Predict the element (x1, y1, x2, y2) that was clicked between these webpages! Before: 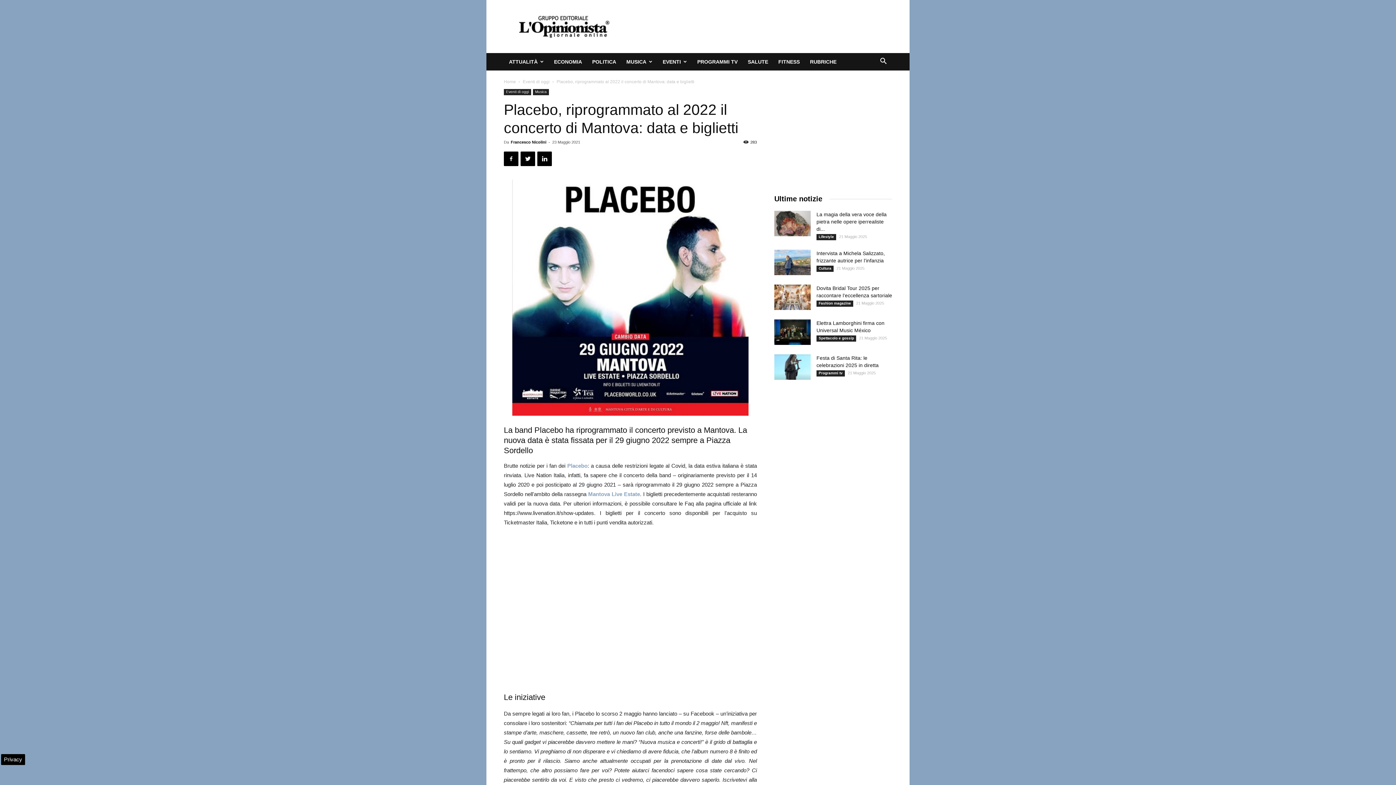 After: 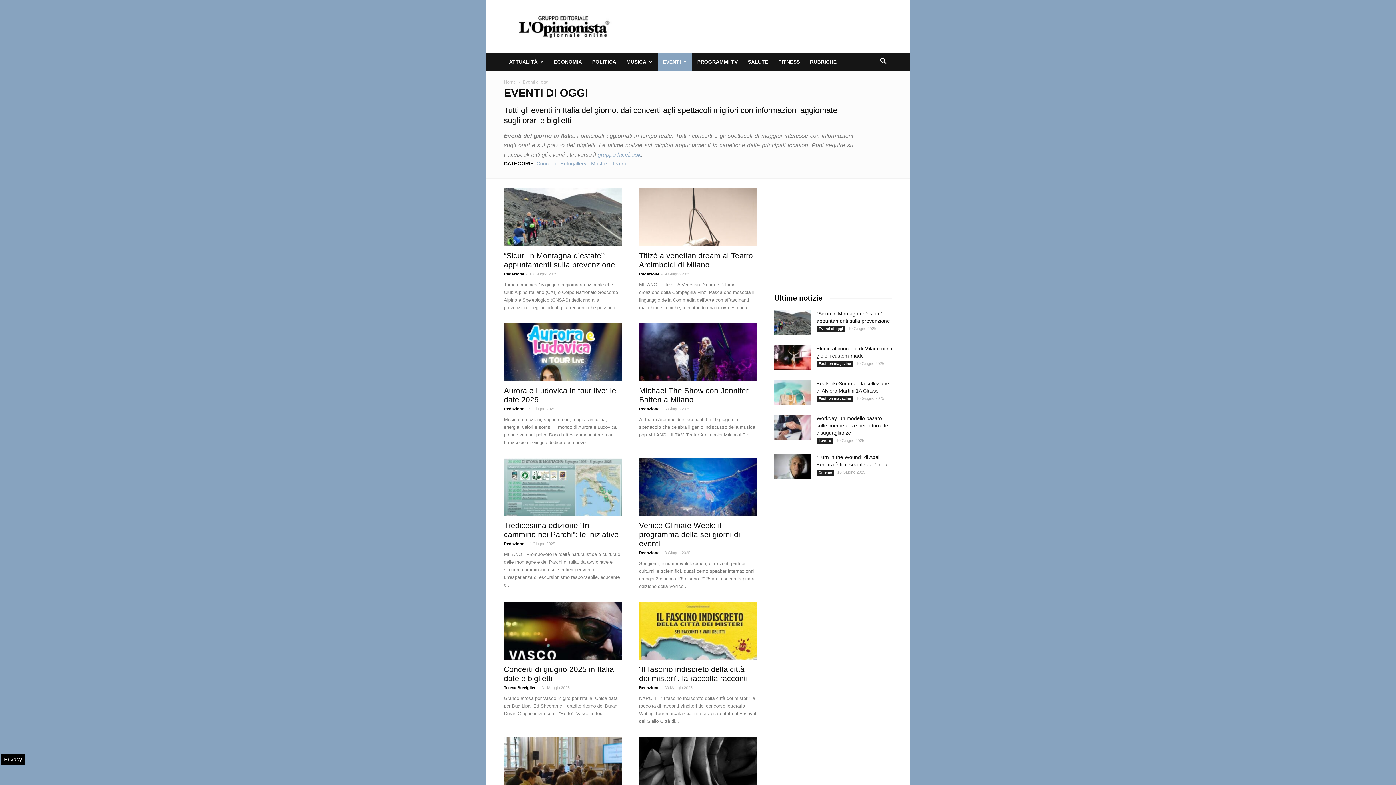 Action: label: Eventi di oggi bbox: (522, 79, 549, 84)